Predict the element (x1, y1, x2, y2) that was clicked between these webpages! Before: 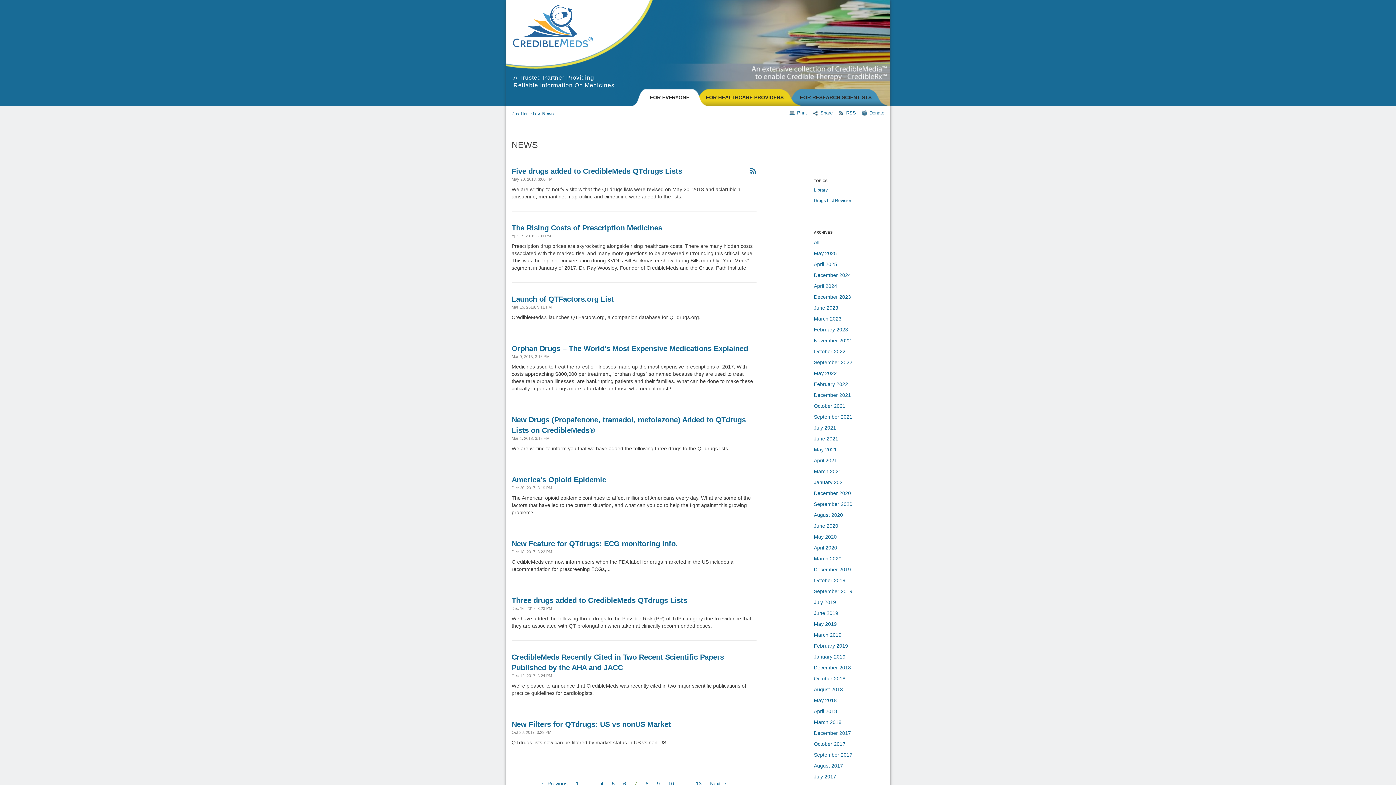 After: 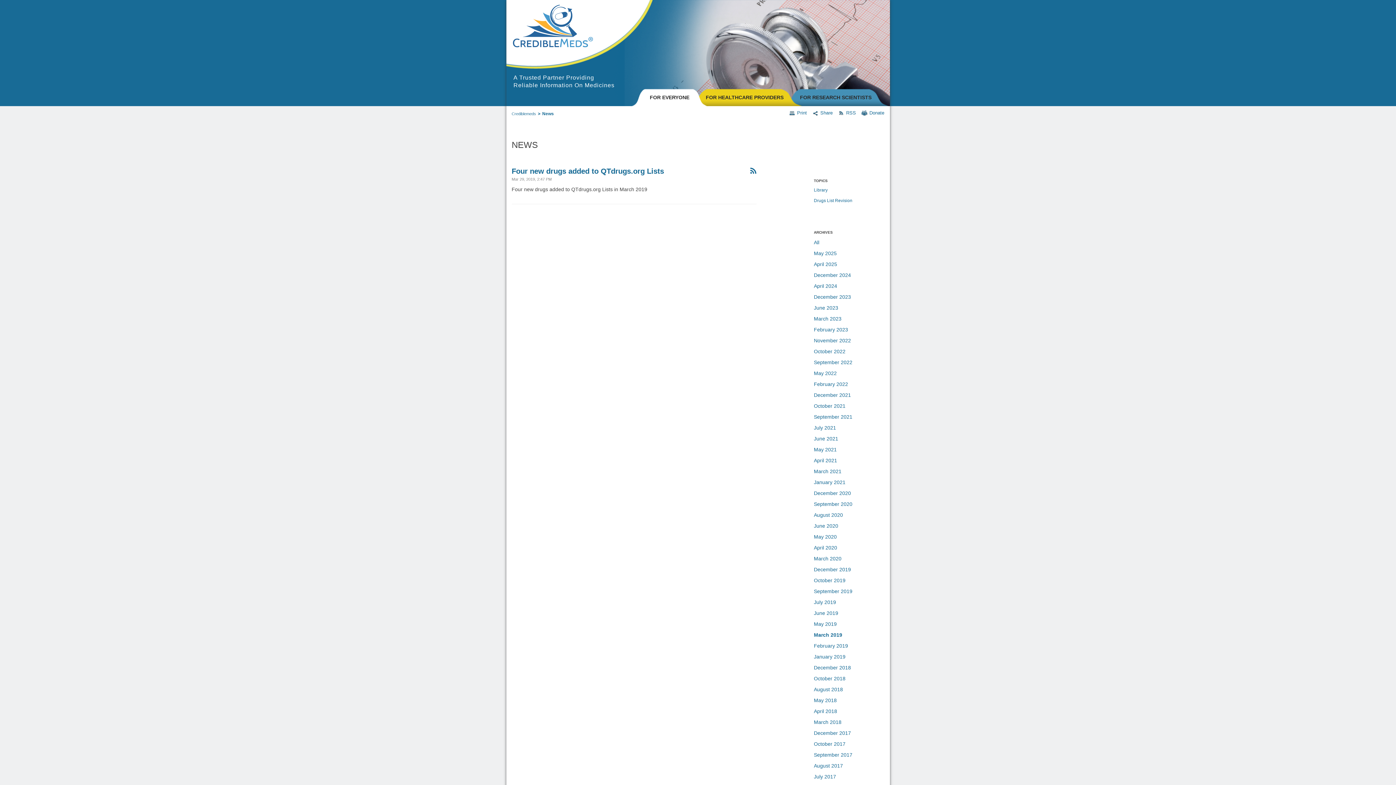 Action: bbox: (814, 632, 841, 638) label: March 2019